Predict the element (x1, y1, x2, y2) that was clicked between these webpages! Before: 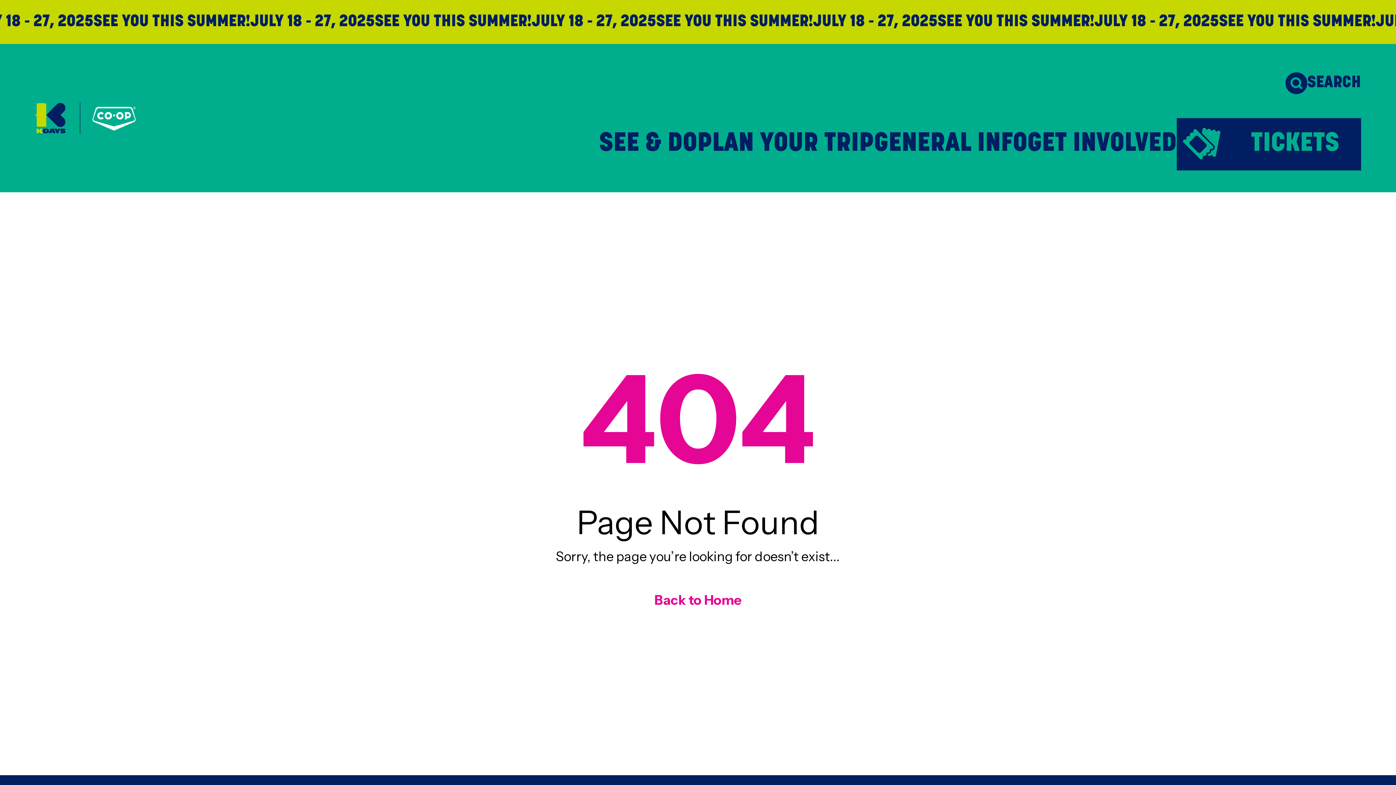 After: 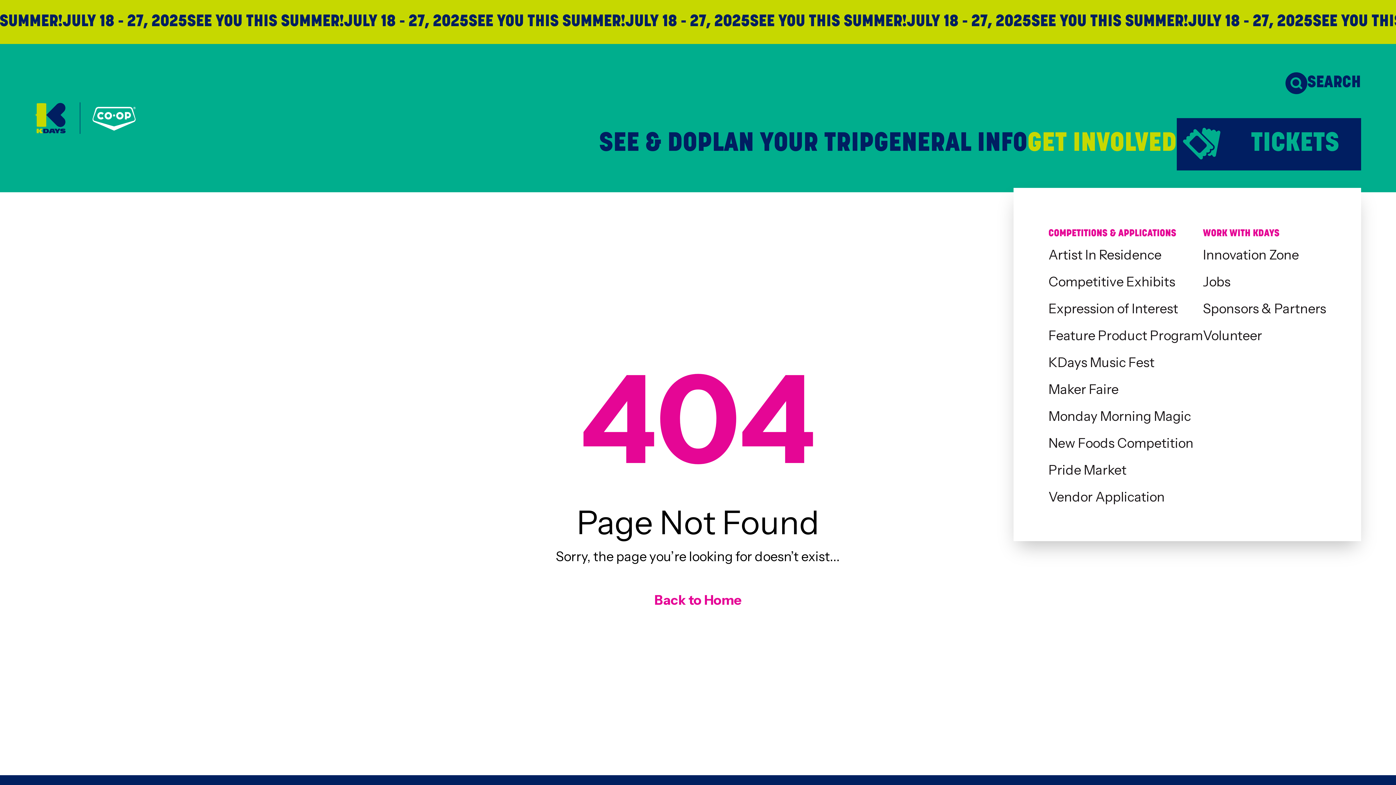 Action: bbox: (1027, 122, 1177, 166) label: GET INVOLVED